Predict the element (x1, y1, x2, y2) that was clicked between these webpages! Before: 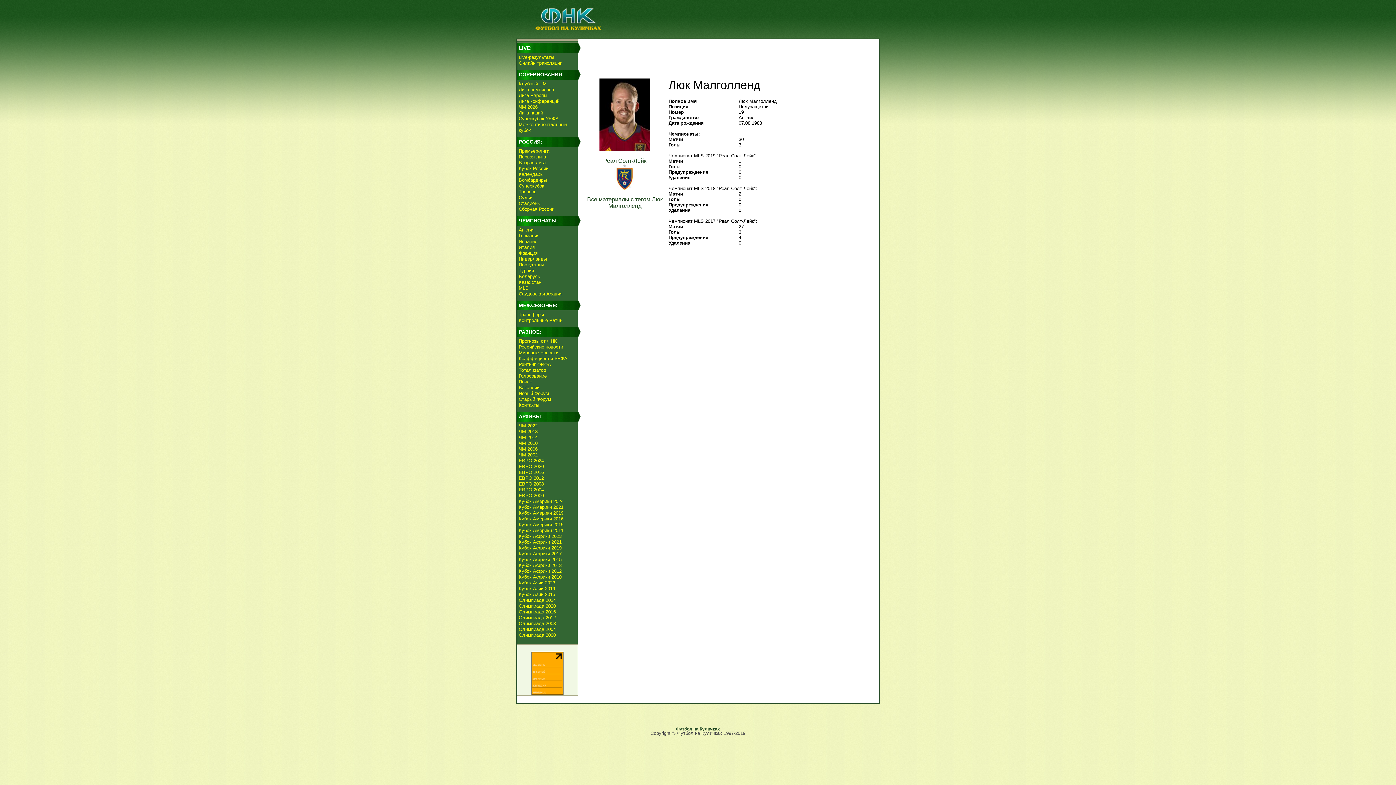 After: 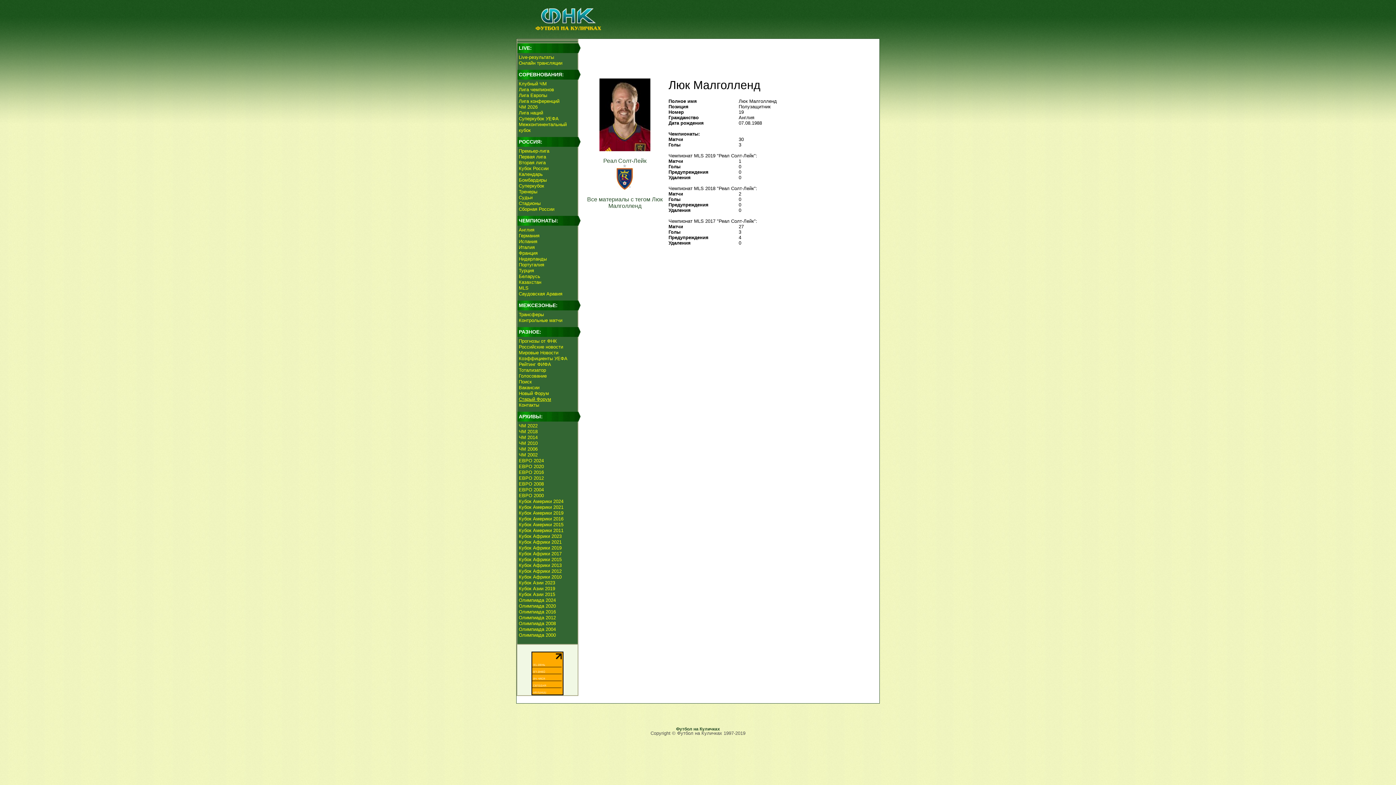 Action: label: Старый Форум bbox: (518, 396, 551, 402)